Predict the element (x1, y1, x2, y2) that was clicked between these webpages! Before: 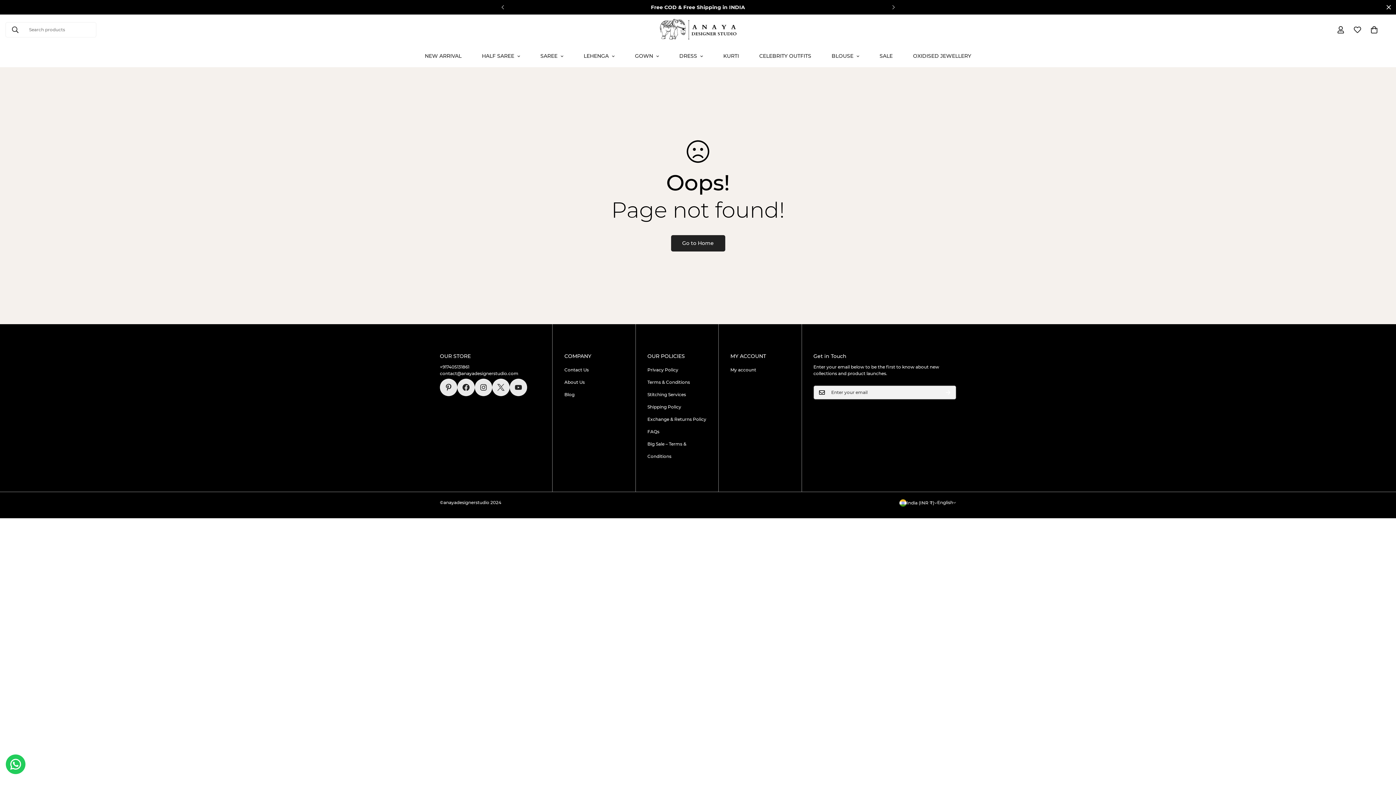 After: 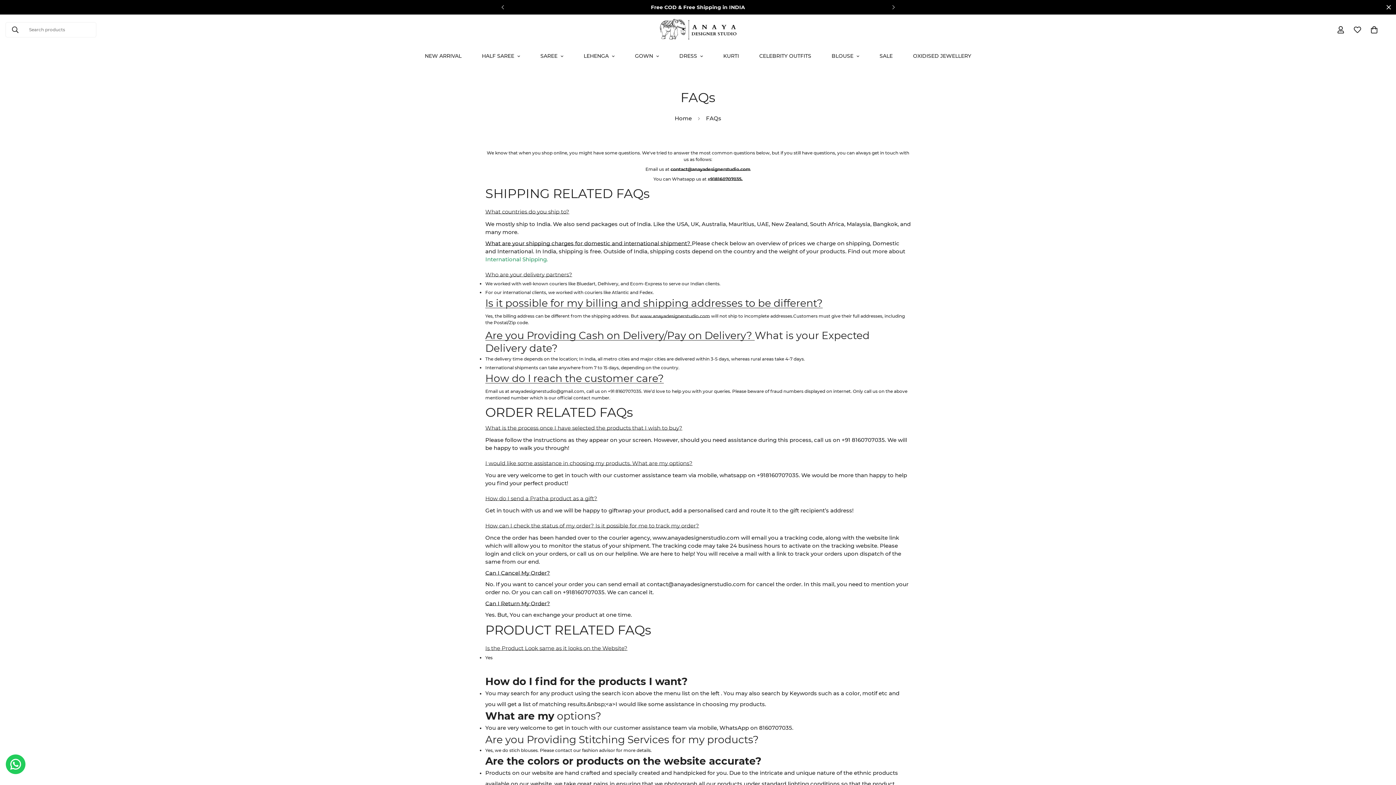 Action: bbox: (647, 429, 659, 434) label: FAQs